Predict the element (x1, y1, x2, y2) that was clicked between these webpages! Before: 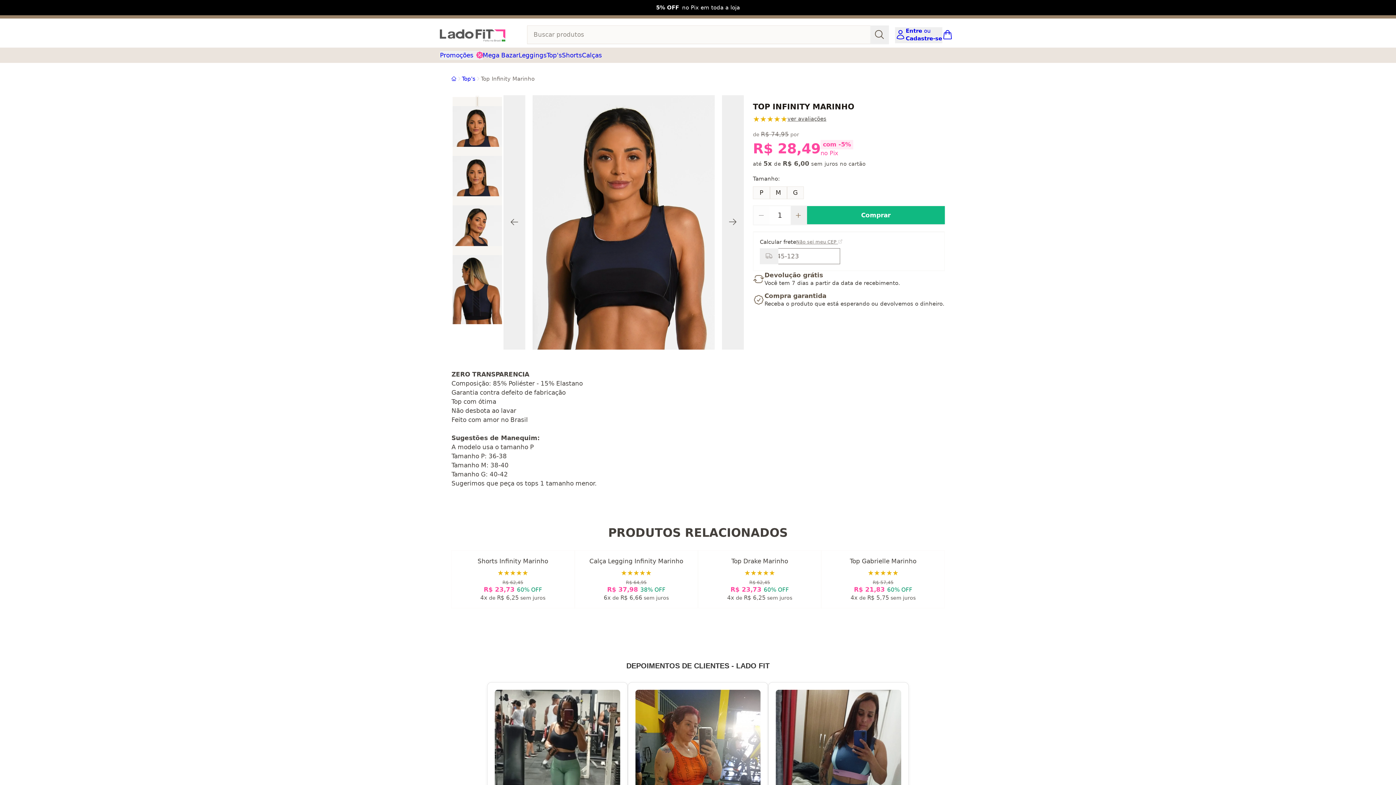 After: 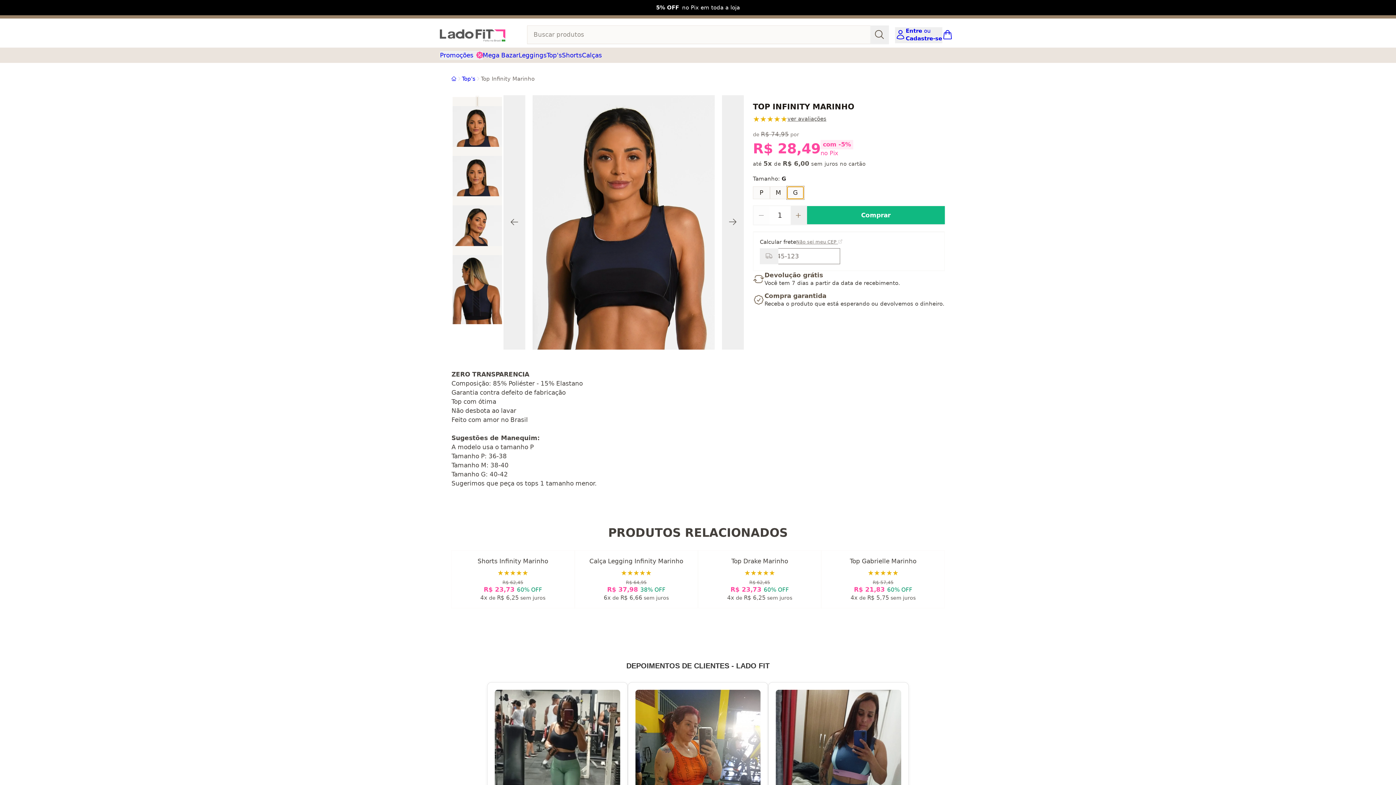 Action: bbox: (787, 186, 804, 199) label: G